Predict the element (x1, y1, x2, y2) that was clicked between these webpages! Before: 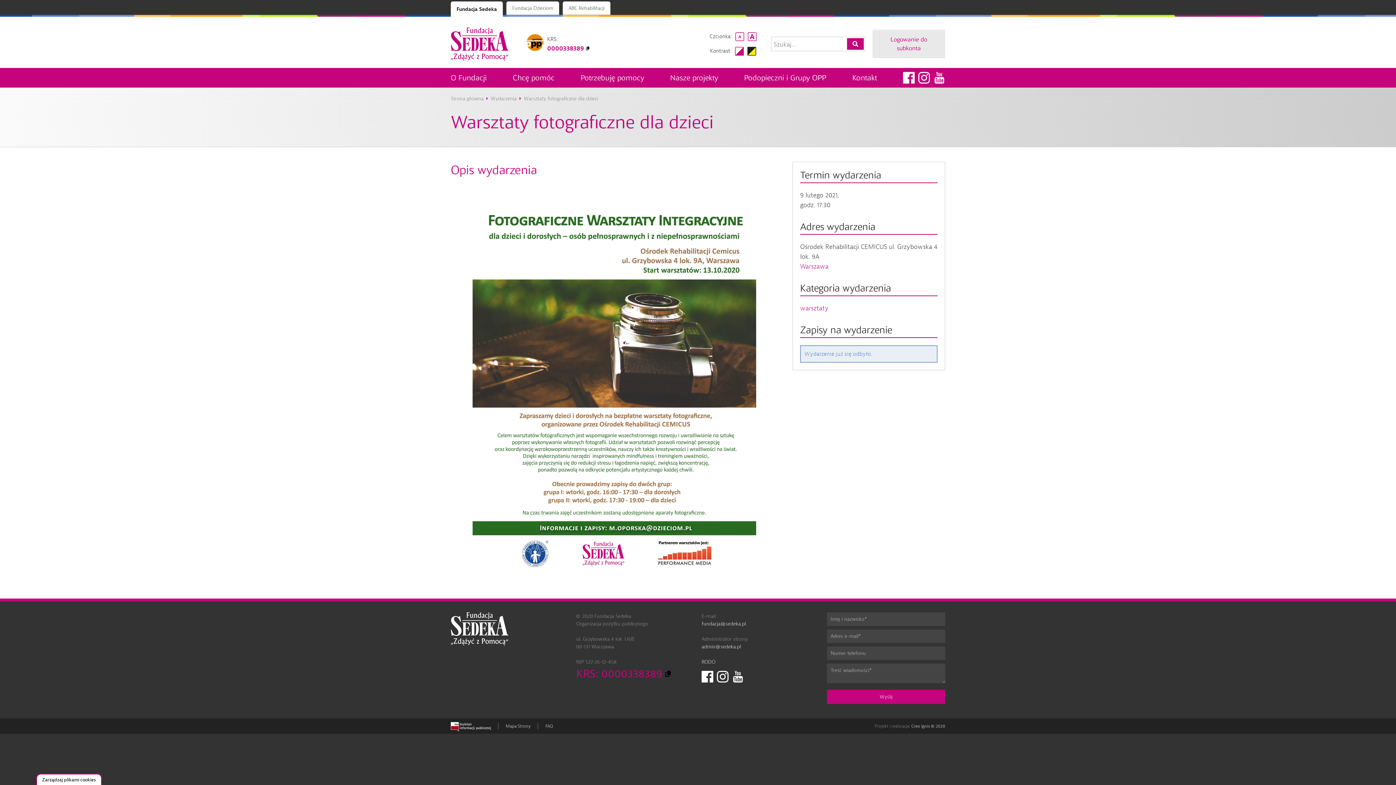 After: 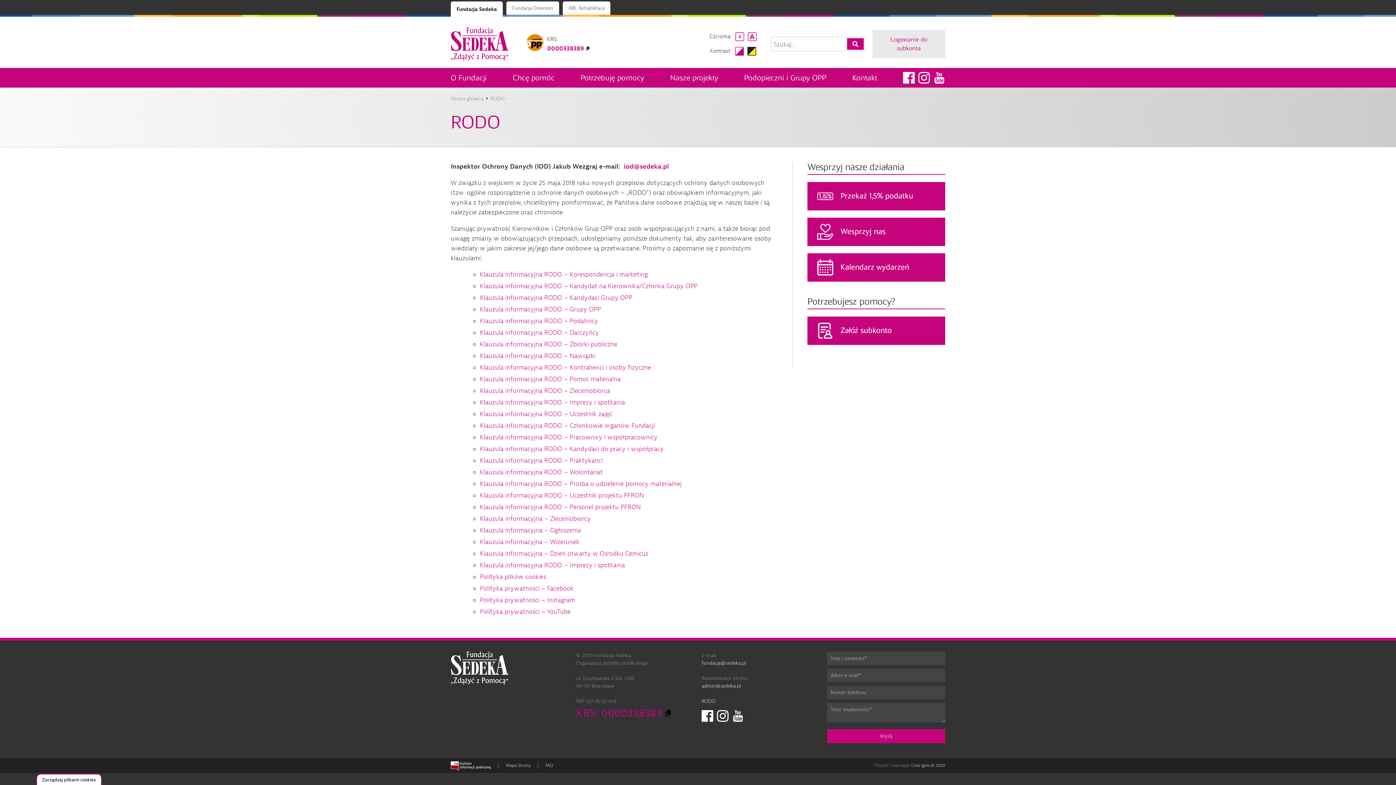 Action: label: RODO bbox: (701, 659, 715, 665)